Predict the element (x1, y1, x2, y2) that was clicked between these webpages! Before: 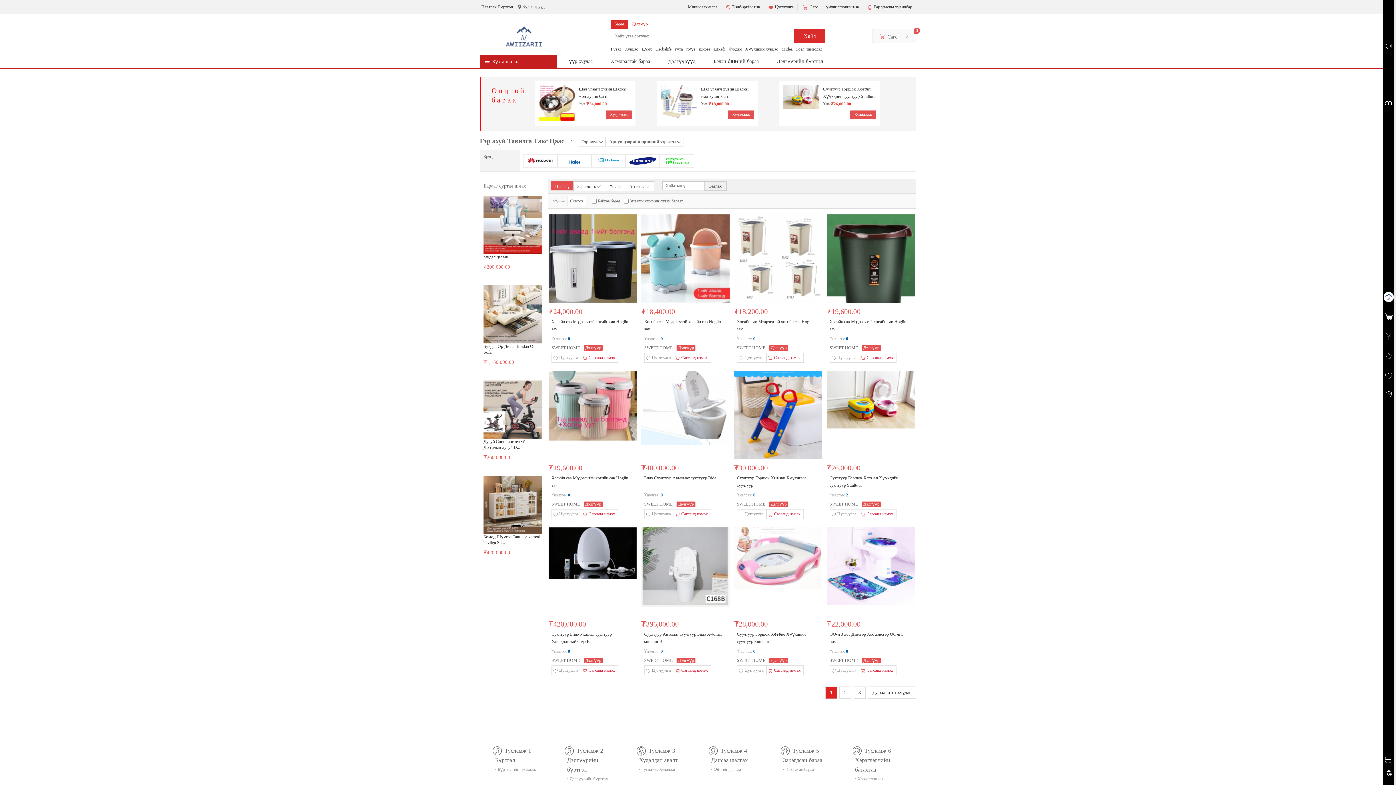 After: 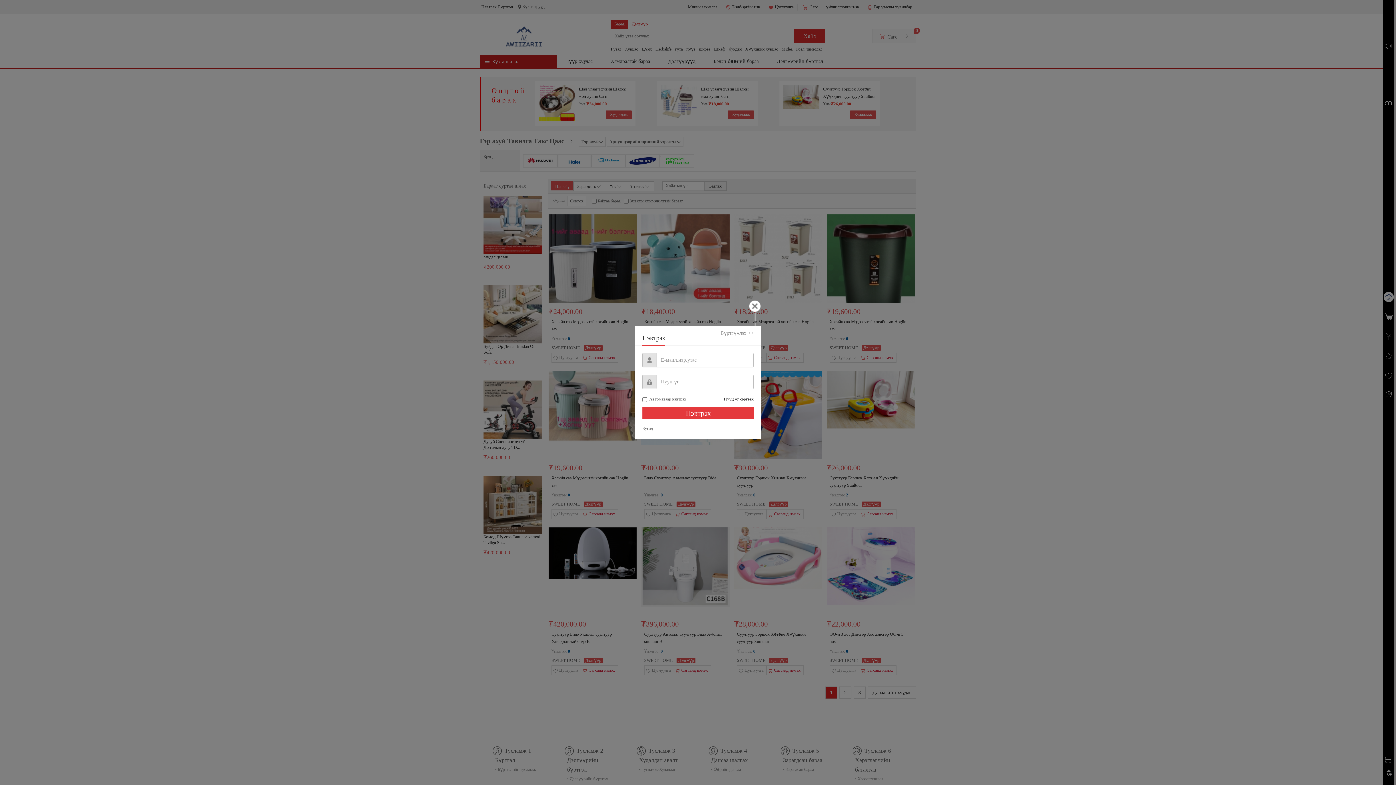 Action: label: Цуглуулга bbox: (644, 665, 674, 675)